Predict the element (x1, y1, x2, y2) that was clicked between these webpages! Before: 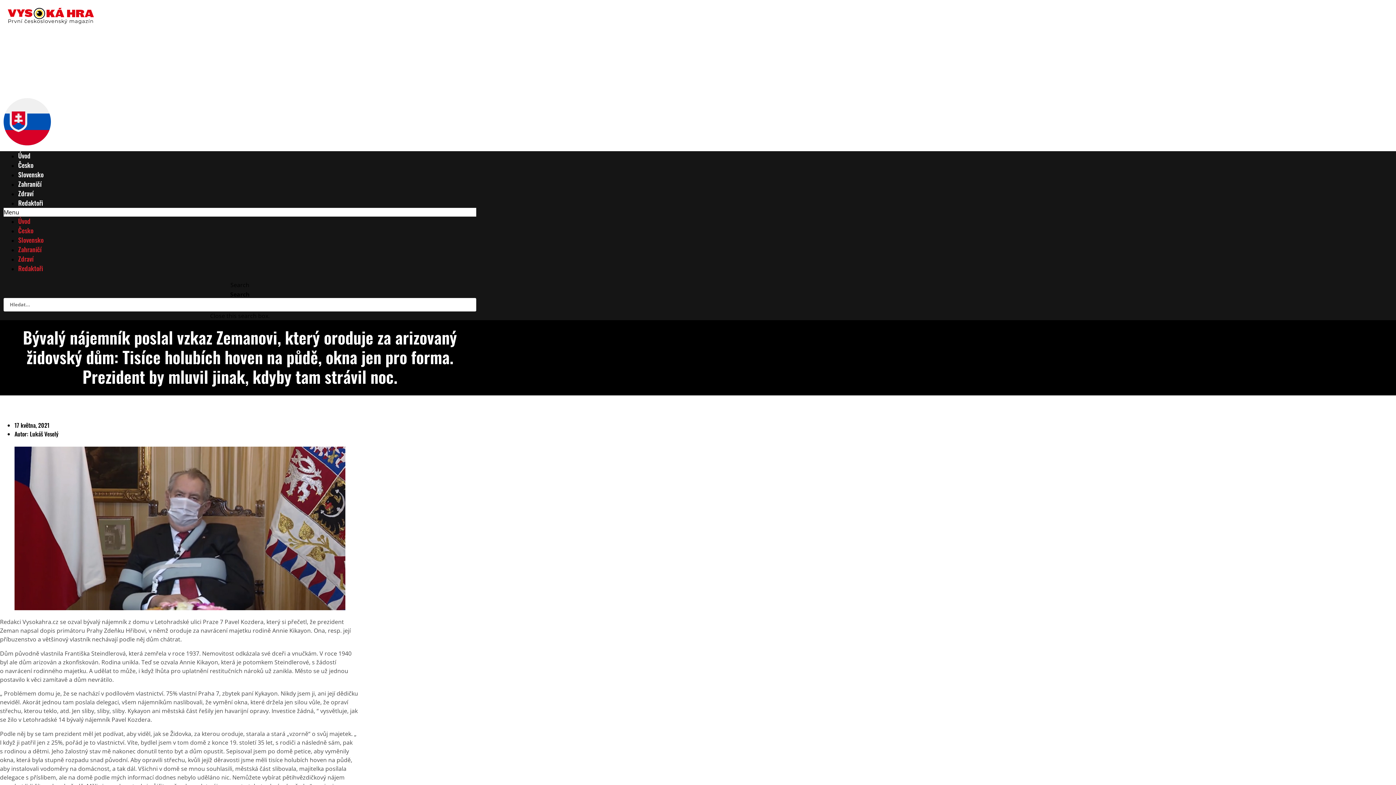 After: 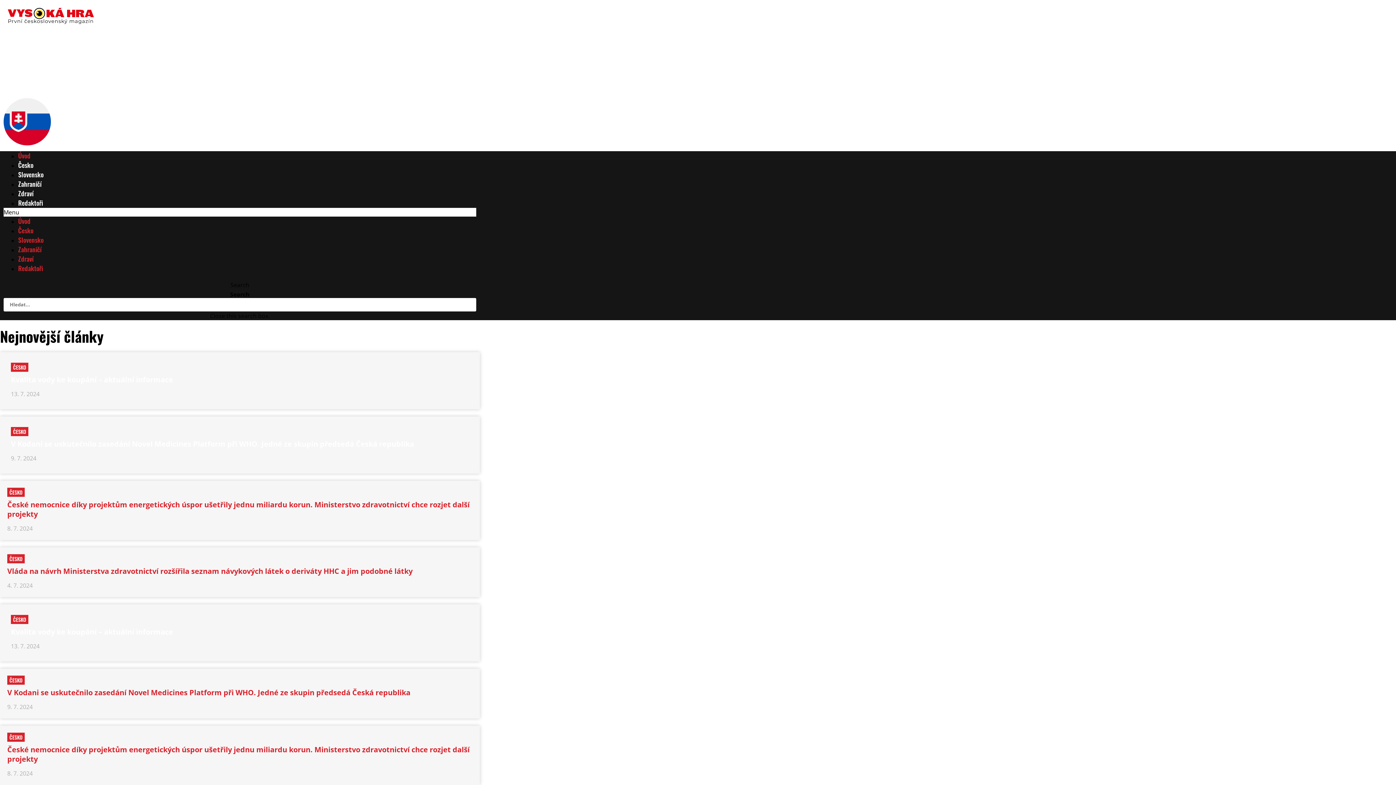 Action: label: Úvod bbox: (18, 216, 30, 225)